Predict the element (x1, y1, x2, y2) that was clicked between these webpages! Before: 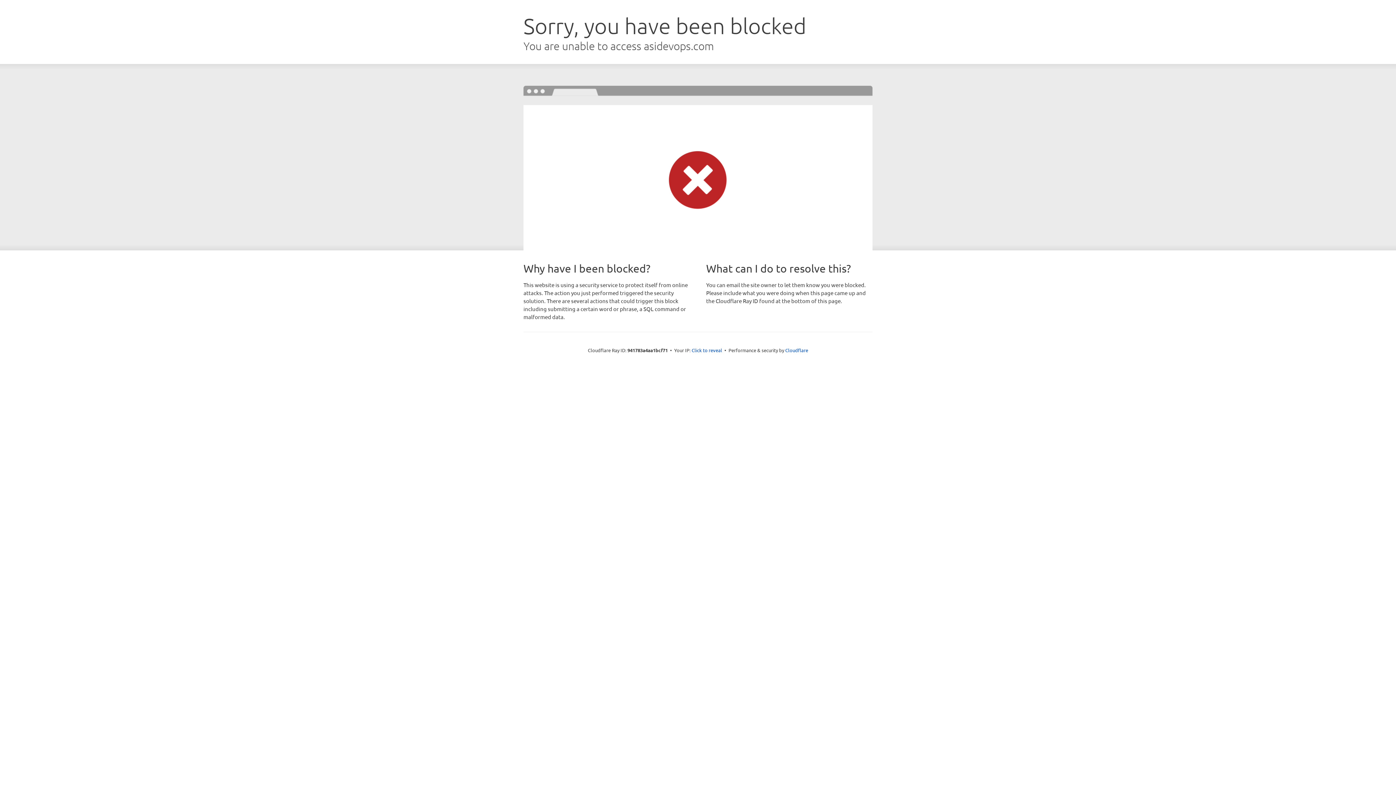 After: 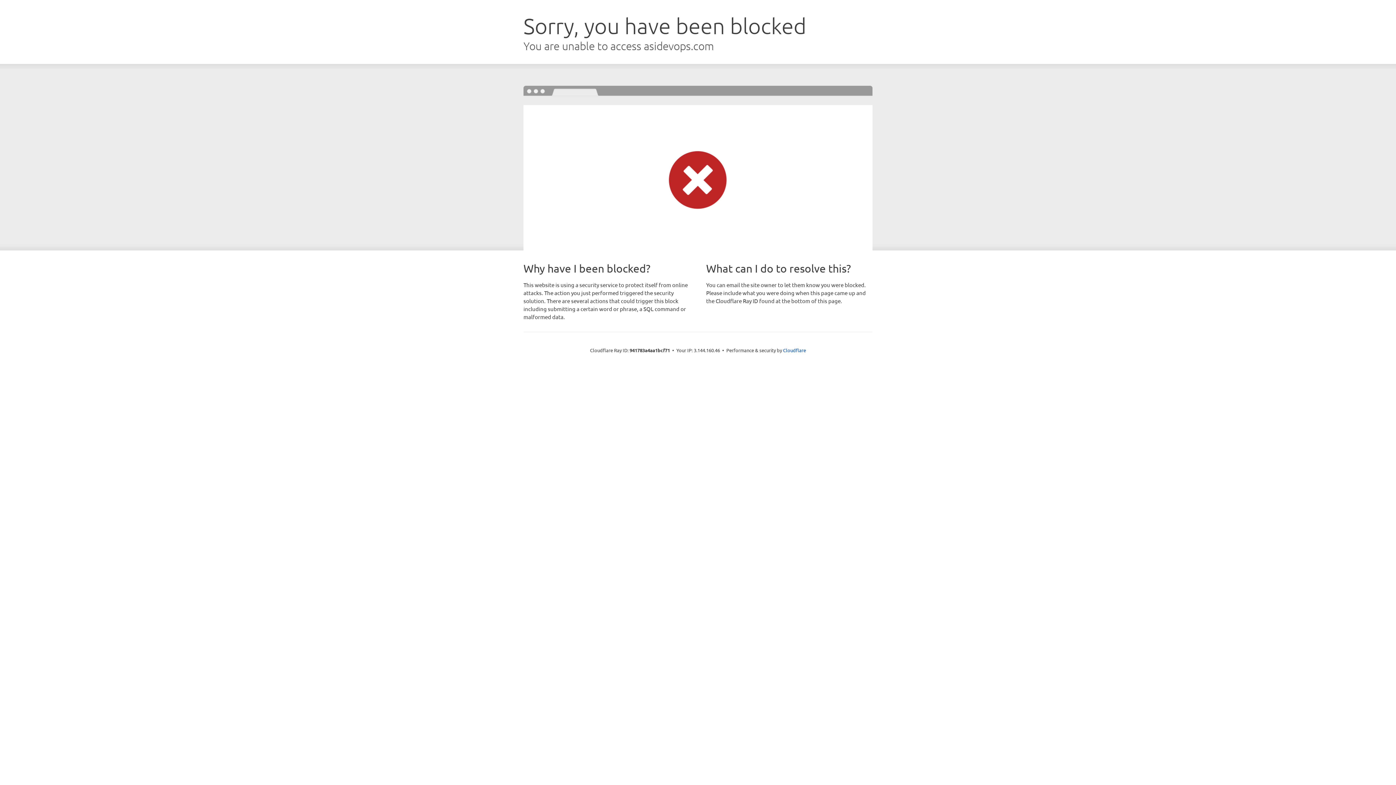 Action: label: Click to reveal bbox: (691, 346, 722, 353)